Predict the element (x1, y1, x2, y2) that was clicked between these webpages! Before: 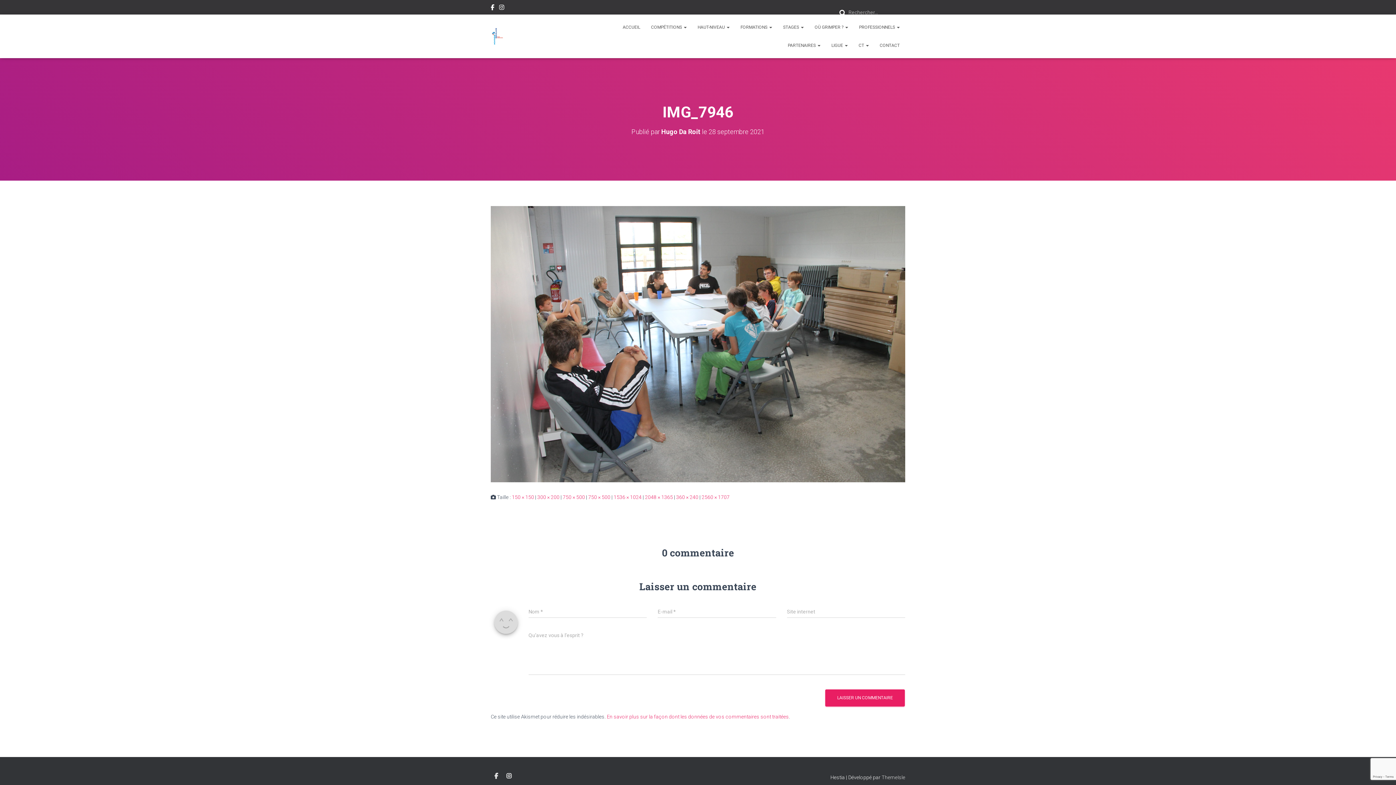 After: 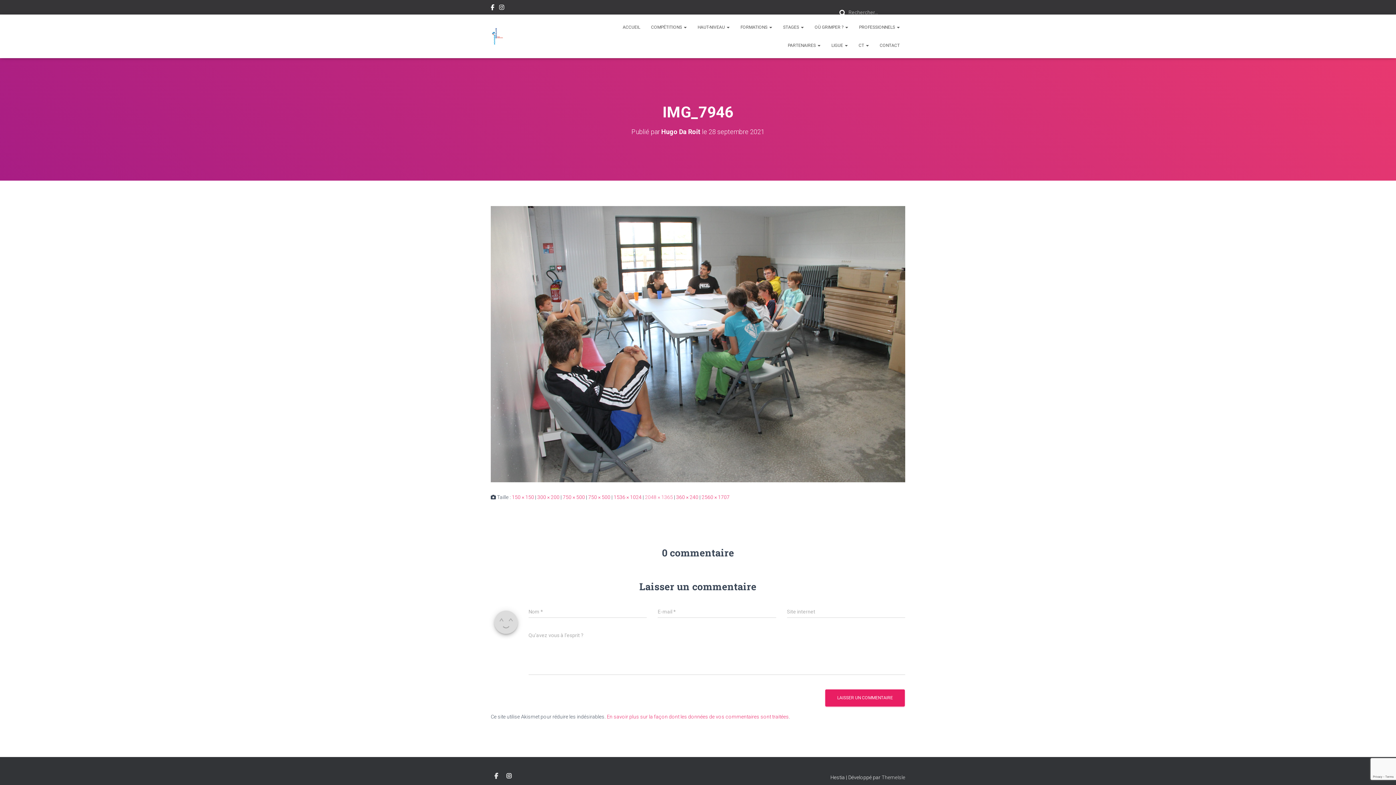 Action: label: 2048 × 1365 bbox: (645, 494, 673, 500)